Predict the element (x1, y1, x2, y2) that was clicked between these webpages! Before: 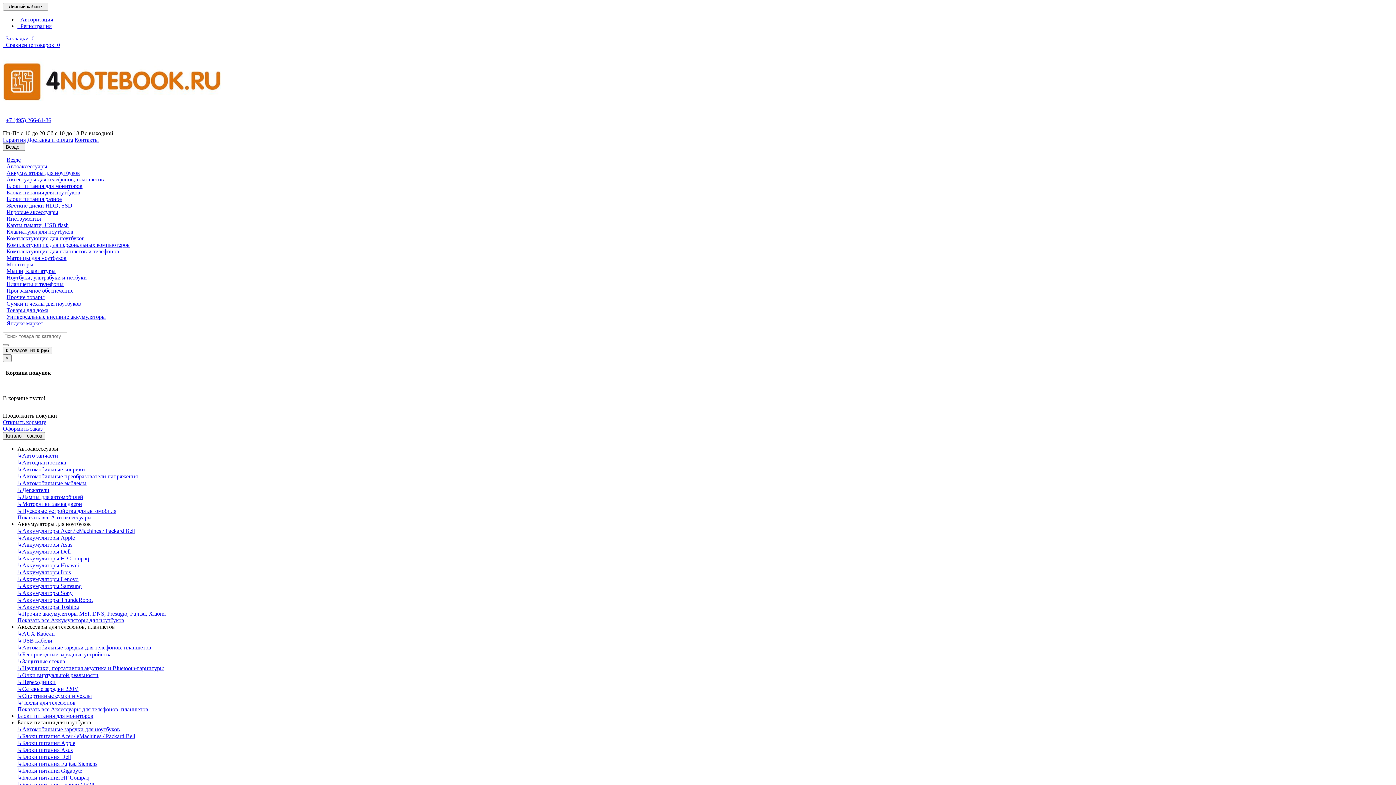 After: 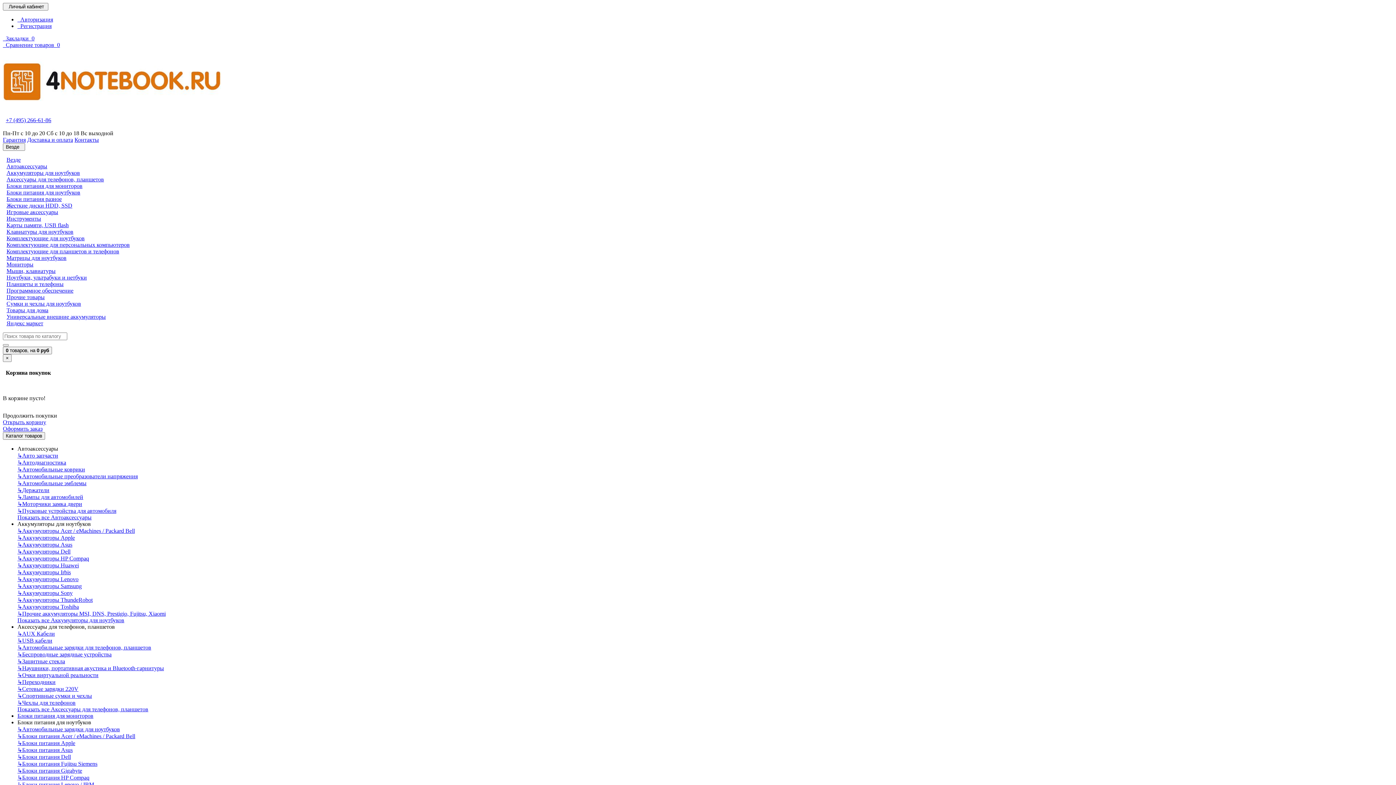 Action: label: Показать все Автоаксессуары bbox: (17, 514, 91, 520)